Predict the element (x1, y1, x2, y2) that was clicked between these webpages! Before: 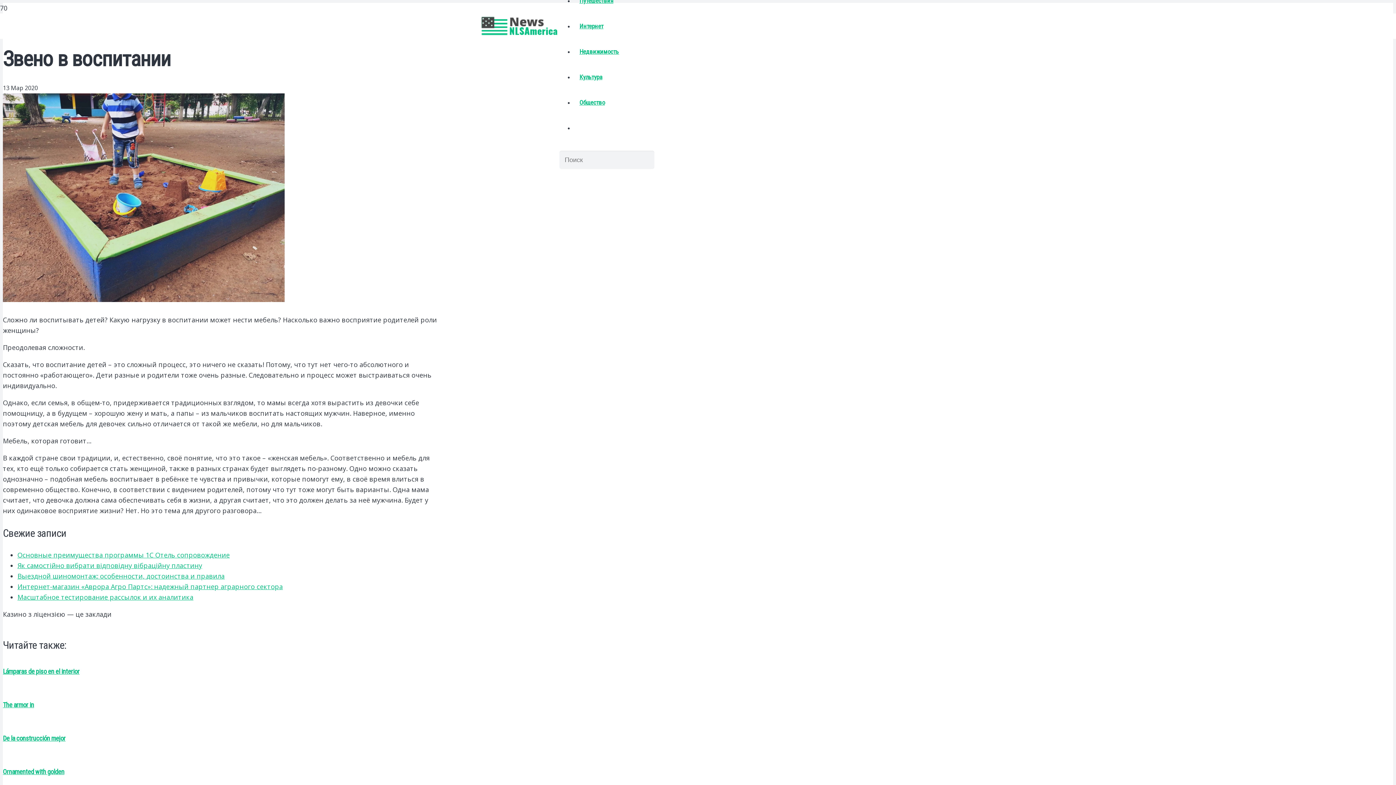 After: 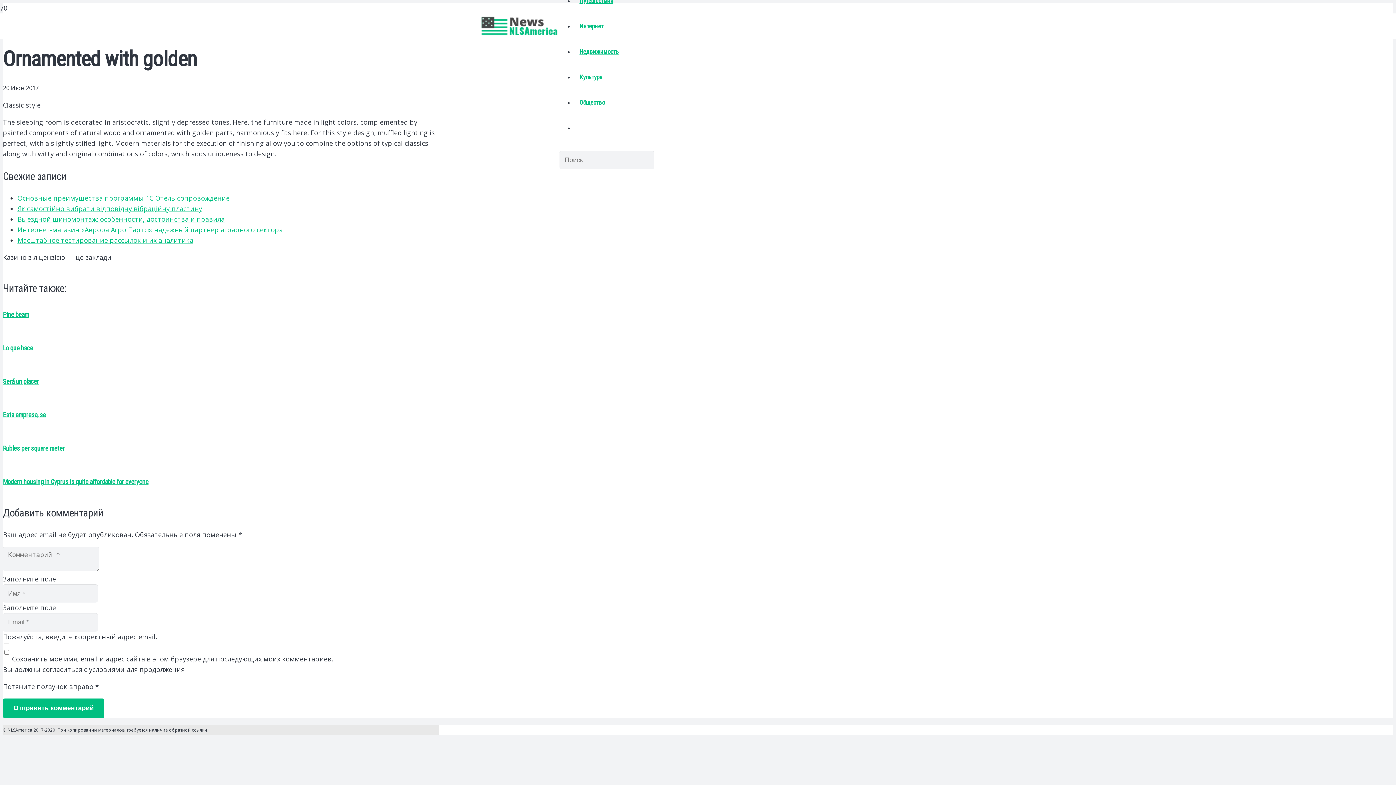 Action: label: Ornamented with golden bbox: (2, 768, 64, 776)